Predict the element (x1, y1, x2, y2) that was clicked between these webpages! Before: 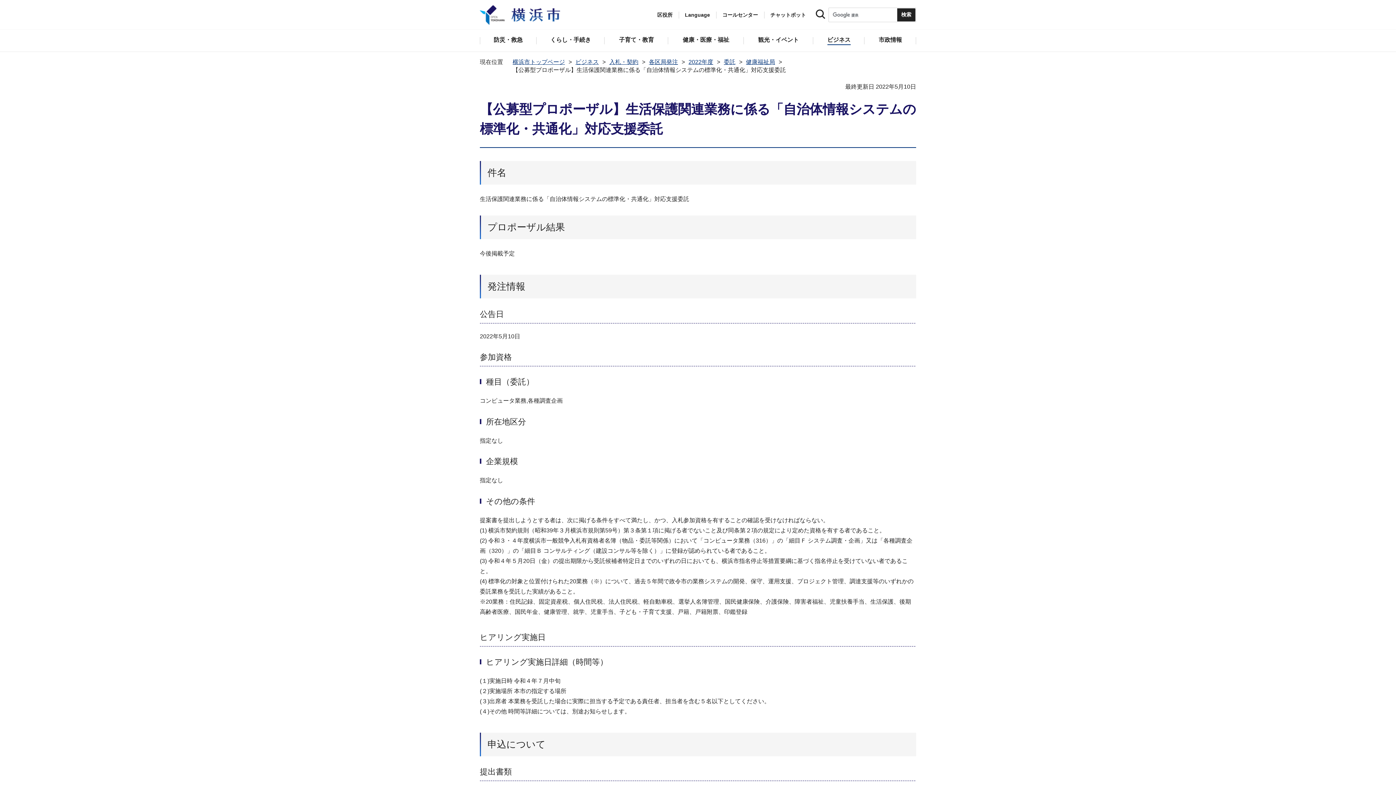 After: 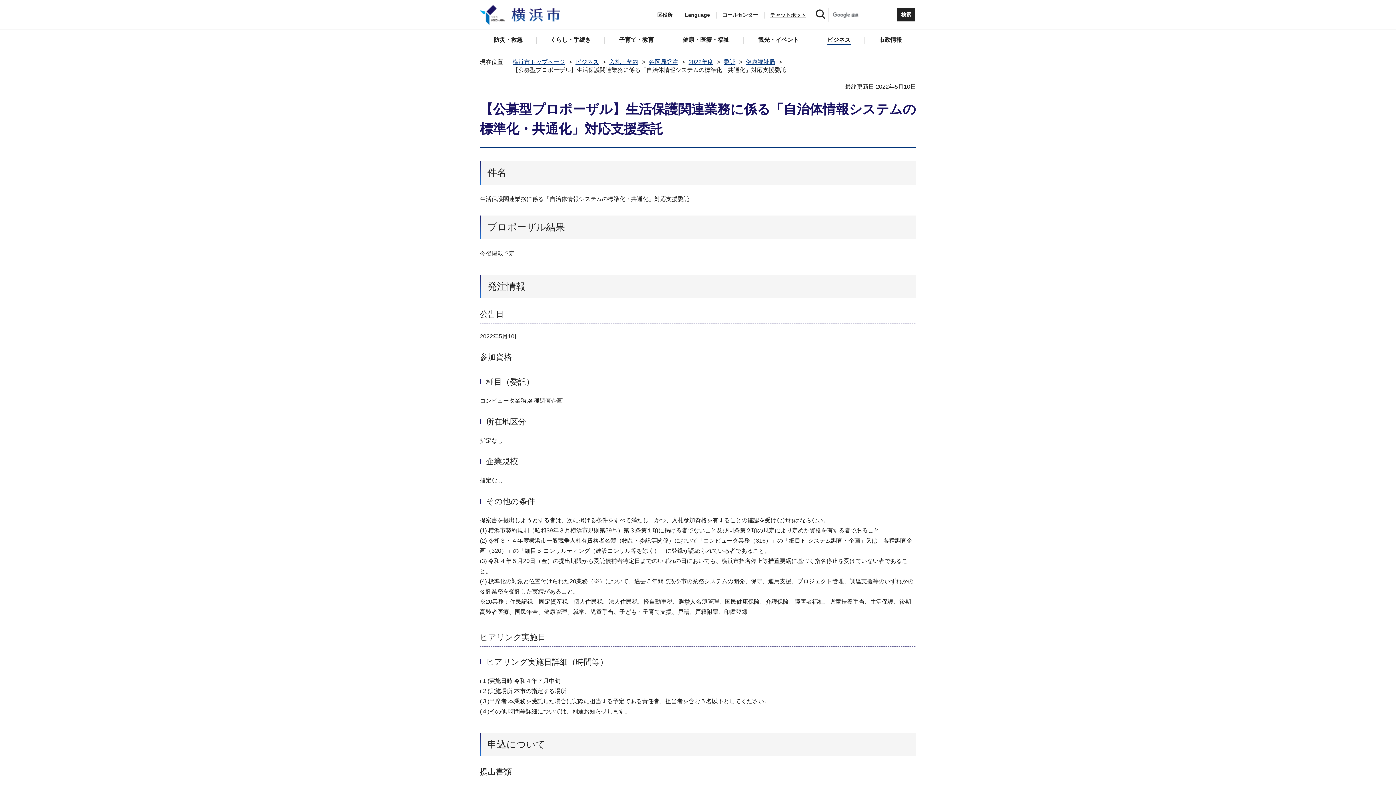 Action: label: チャットボット bbox: (770, 11, 806, 18)